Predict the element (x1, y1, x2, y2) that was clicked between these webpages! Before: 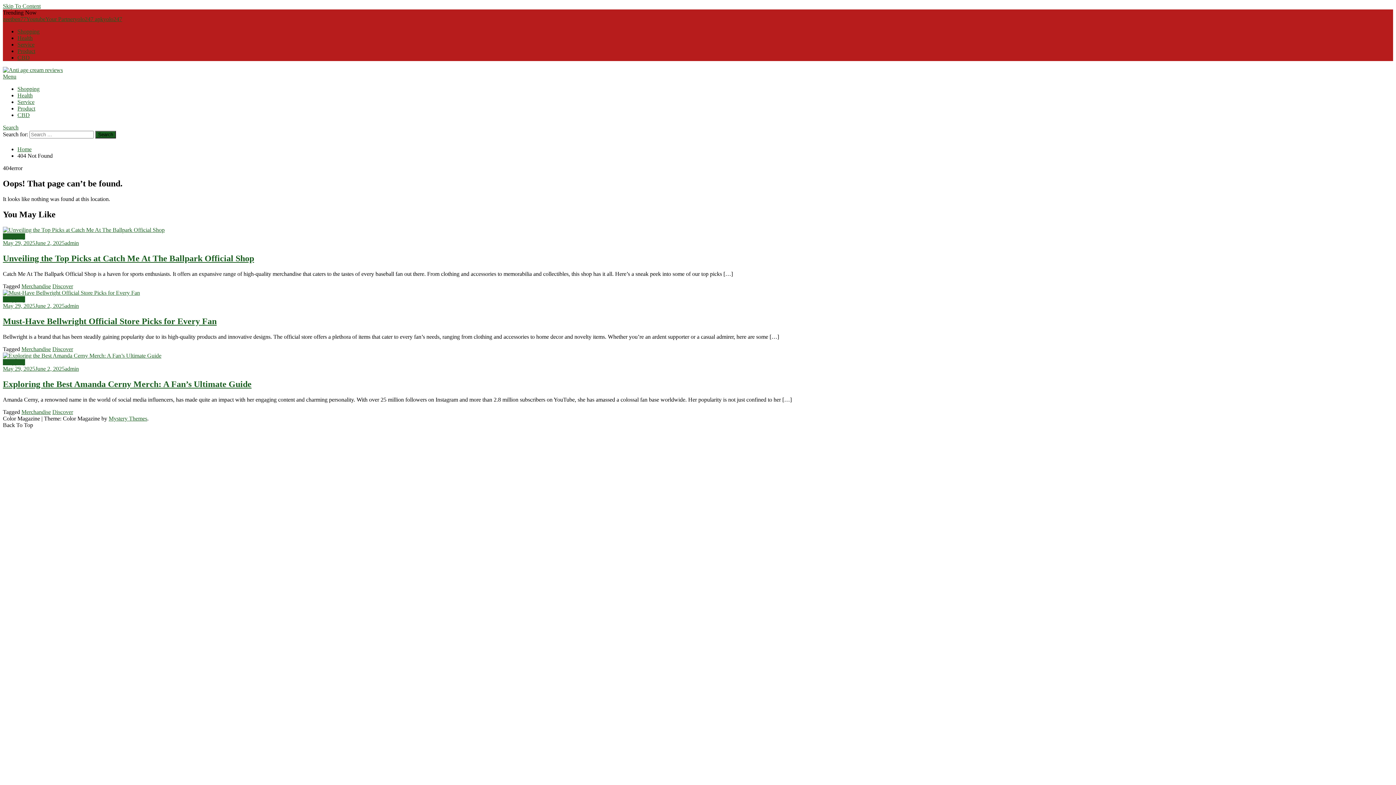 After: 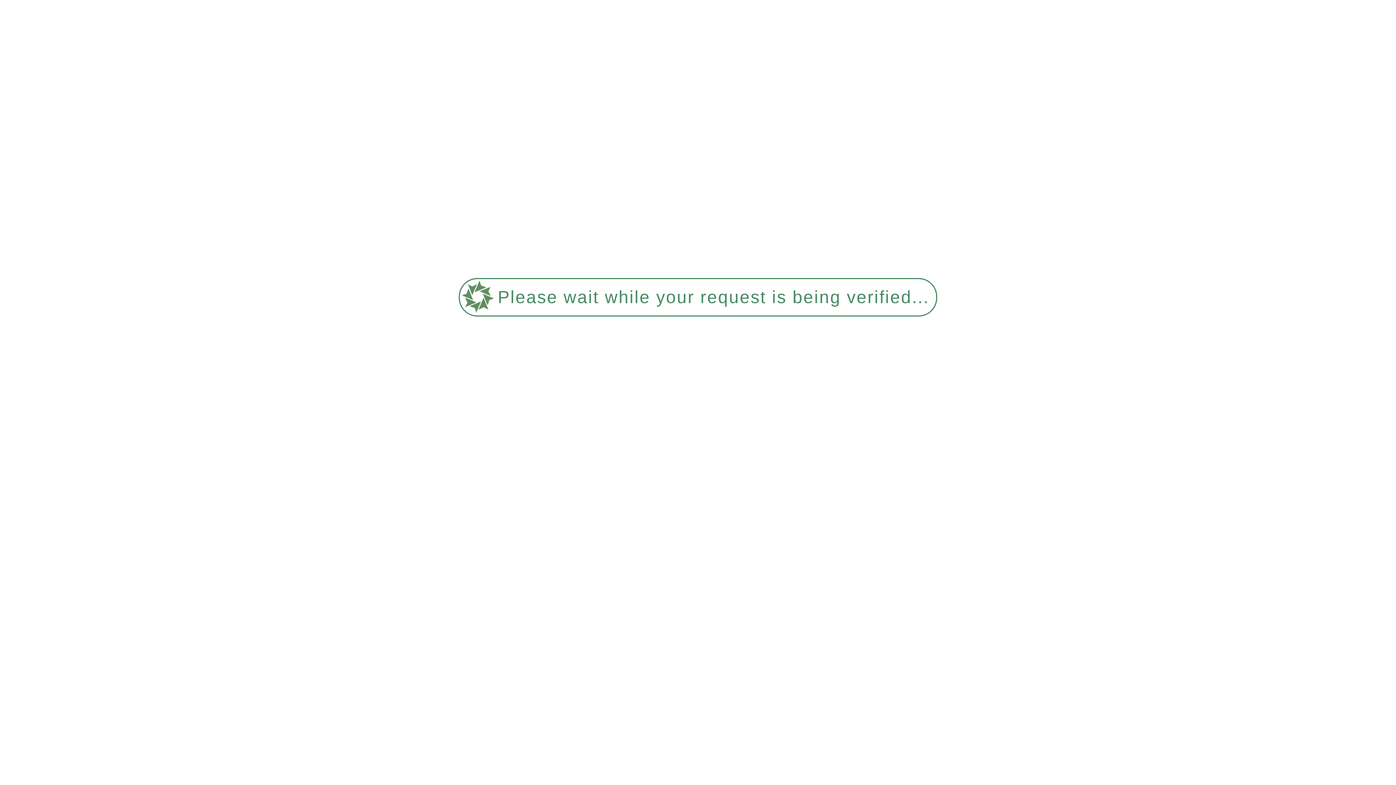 Action: bbox: (17, 41, 34, 47) label: Service